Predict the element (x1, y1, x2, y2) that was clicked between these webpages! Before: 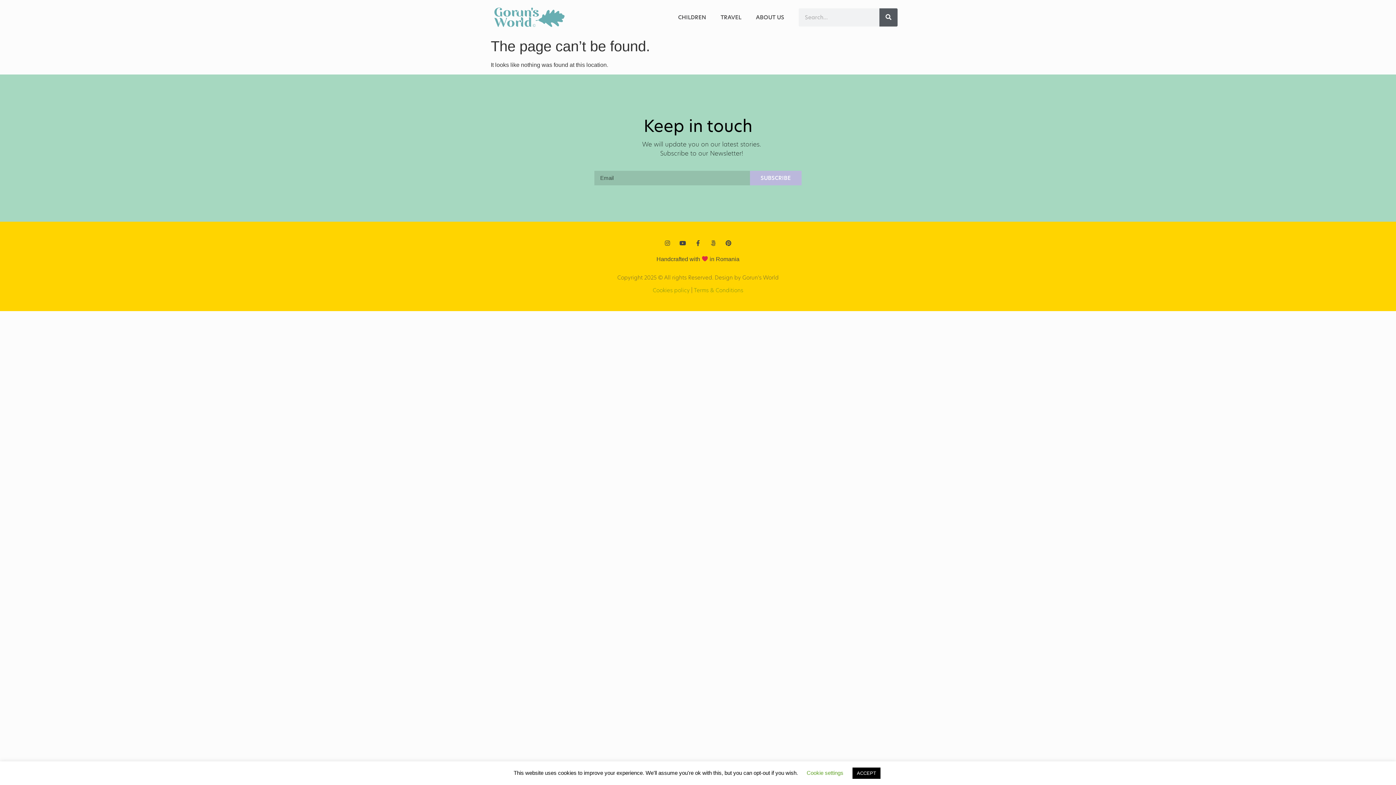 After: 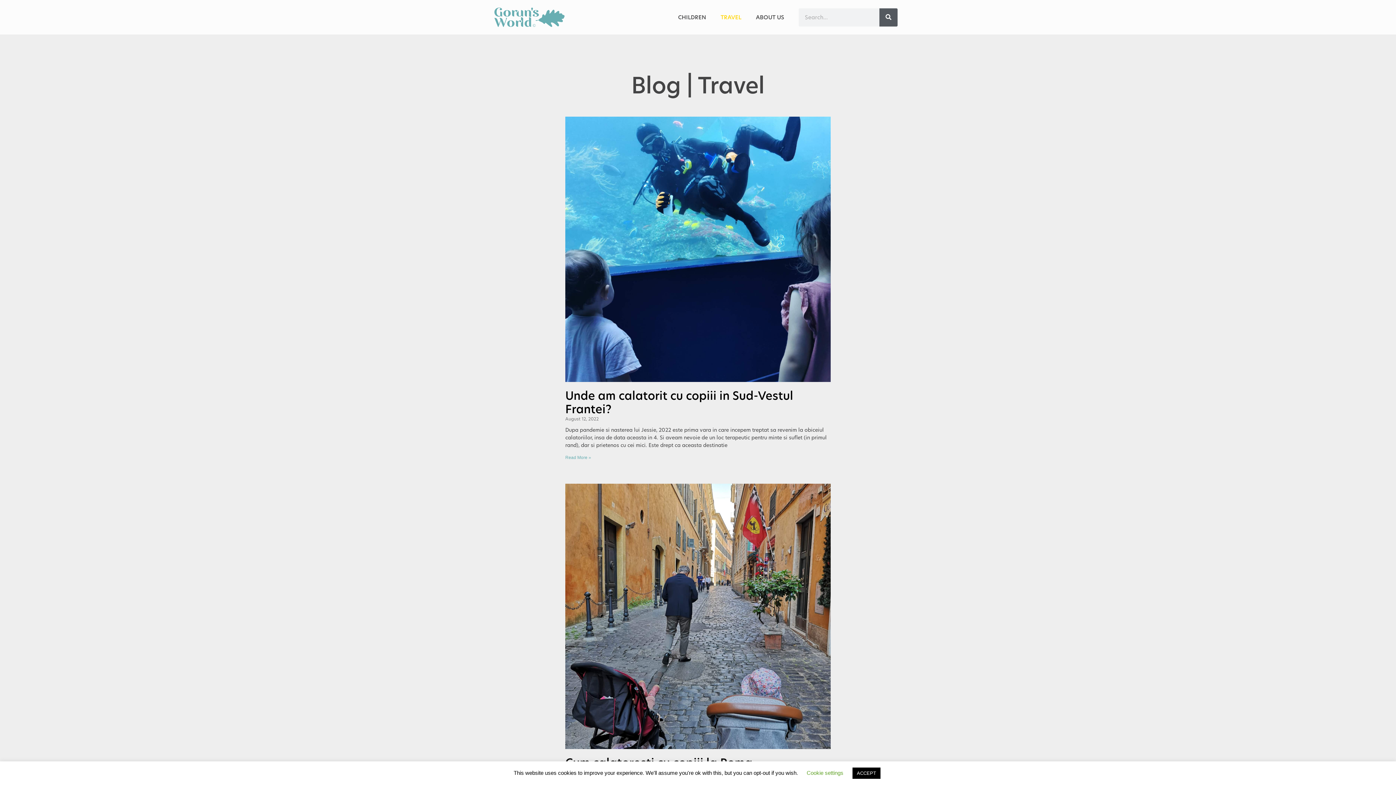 Action: bbox: (713, 8, 748, 25) label: TRAVEL